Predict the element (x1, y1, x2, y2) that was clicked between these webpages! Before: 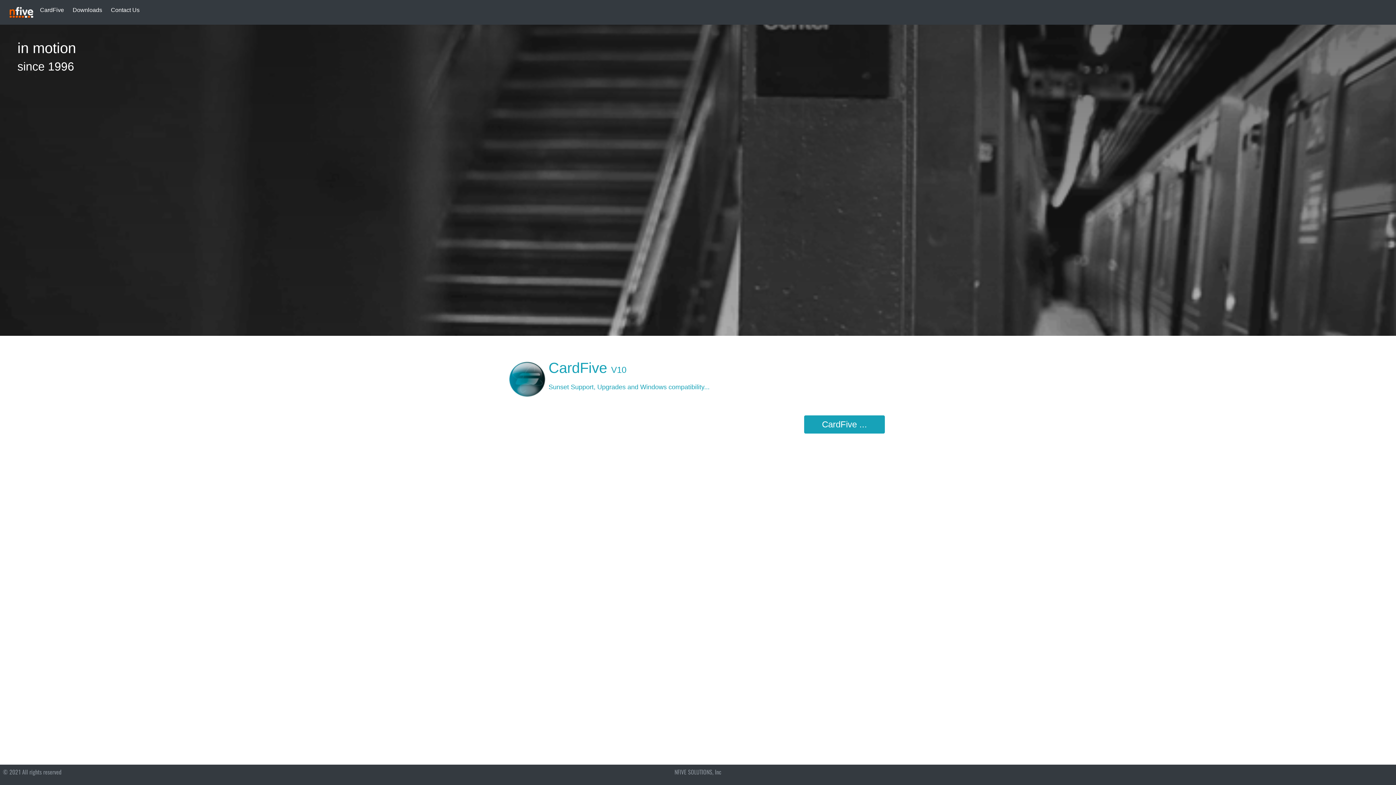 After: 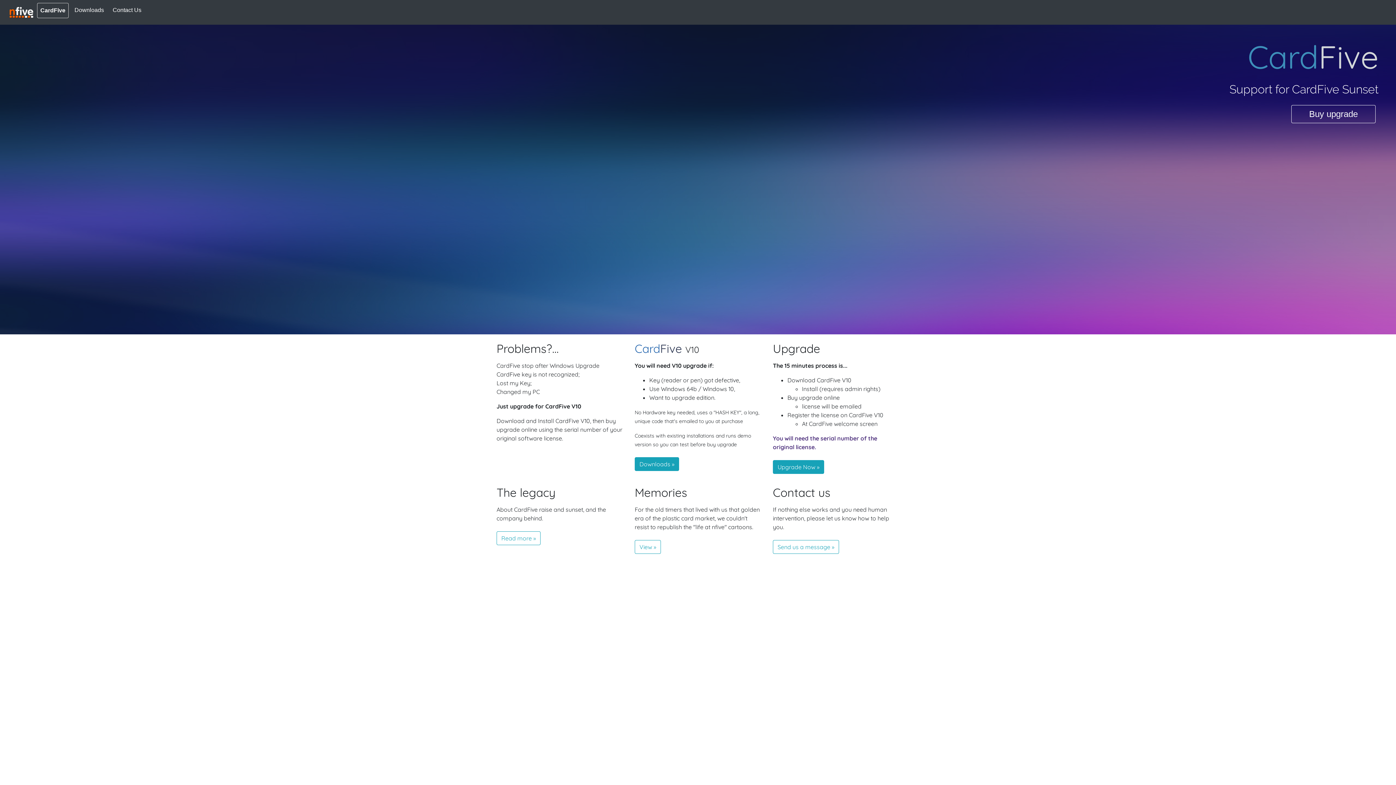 Action: bbox: (804, 415, 885, 433) label: CardFive ...